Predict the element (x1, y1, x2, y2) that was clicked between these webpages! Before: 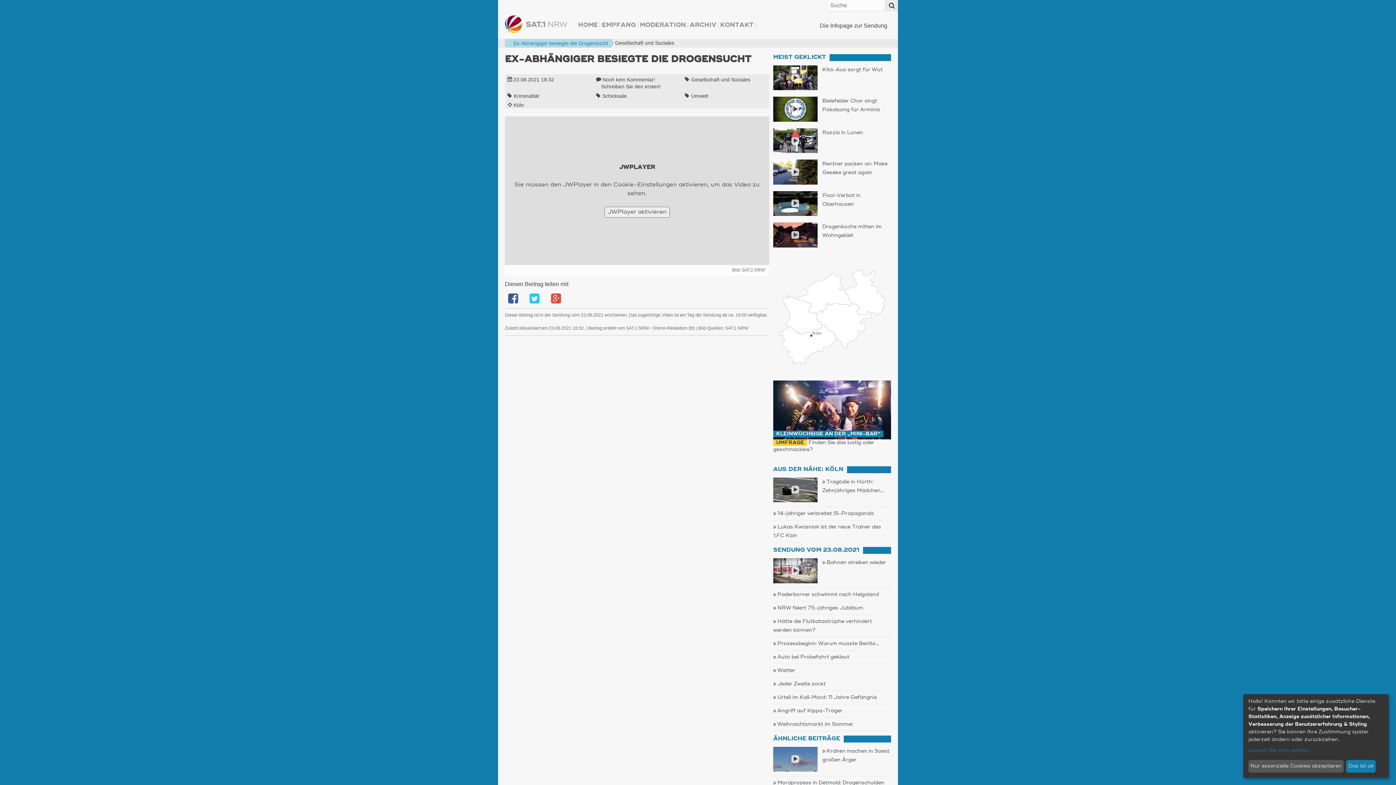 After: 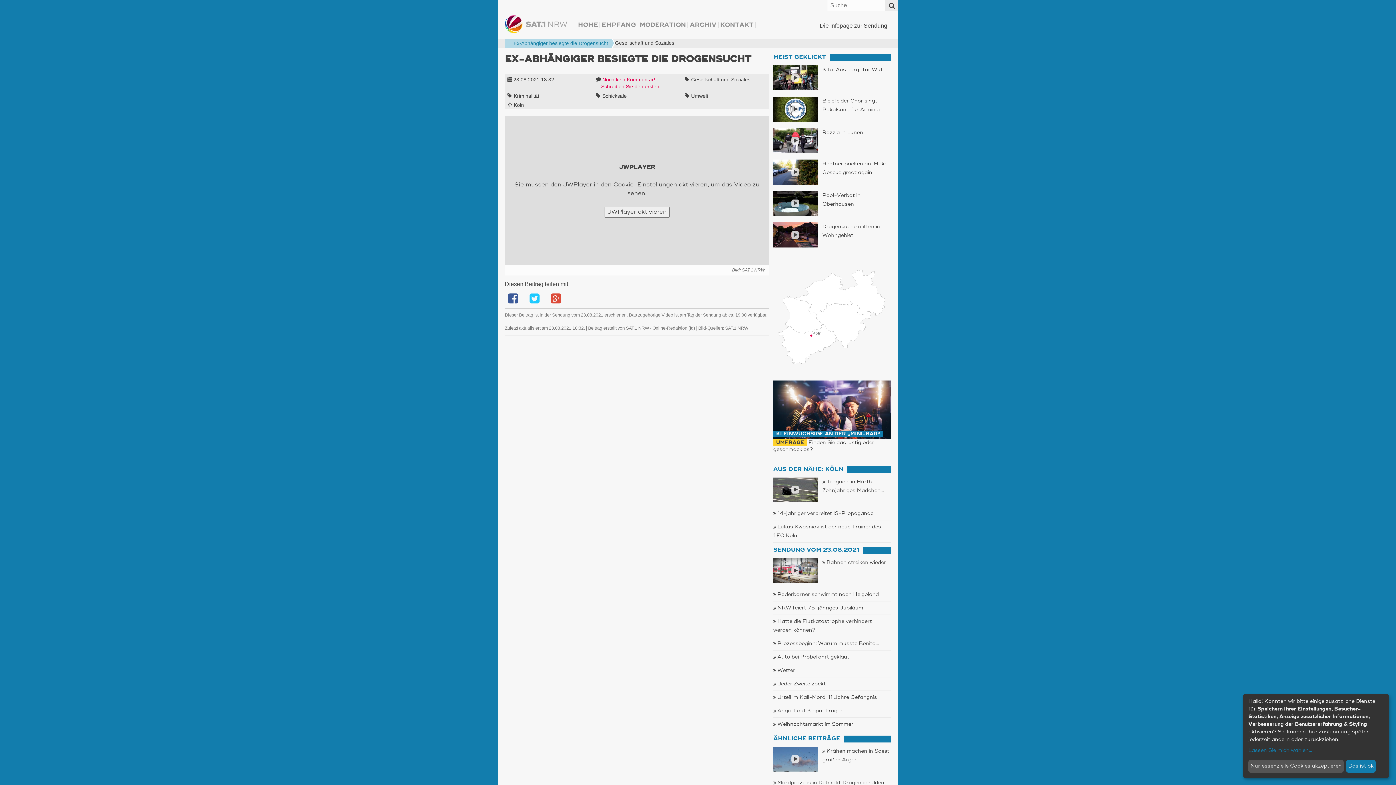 Action: label: Noch kein Kommentar!
Schreiben Sie den ersten! bbox: (596, 76, 678, 90)